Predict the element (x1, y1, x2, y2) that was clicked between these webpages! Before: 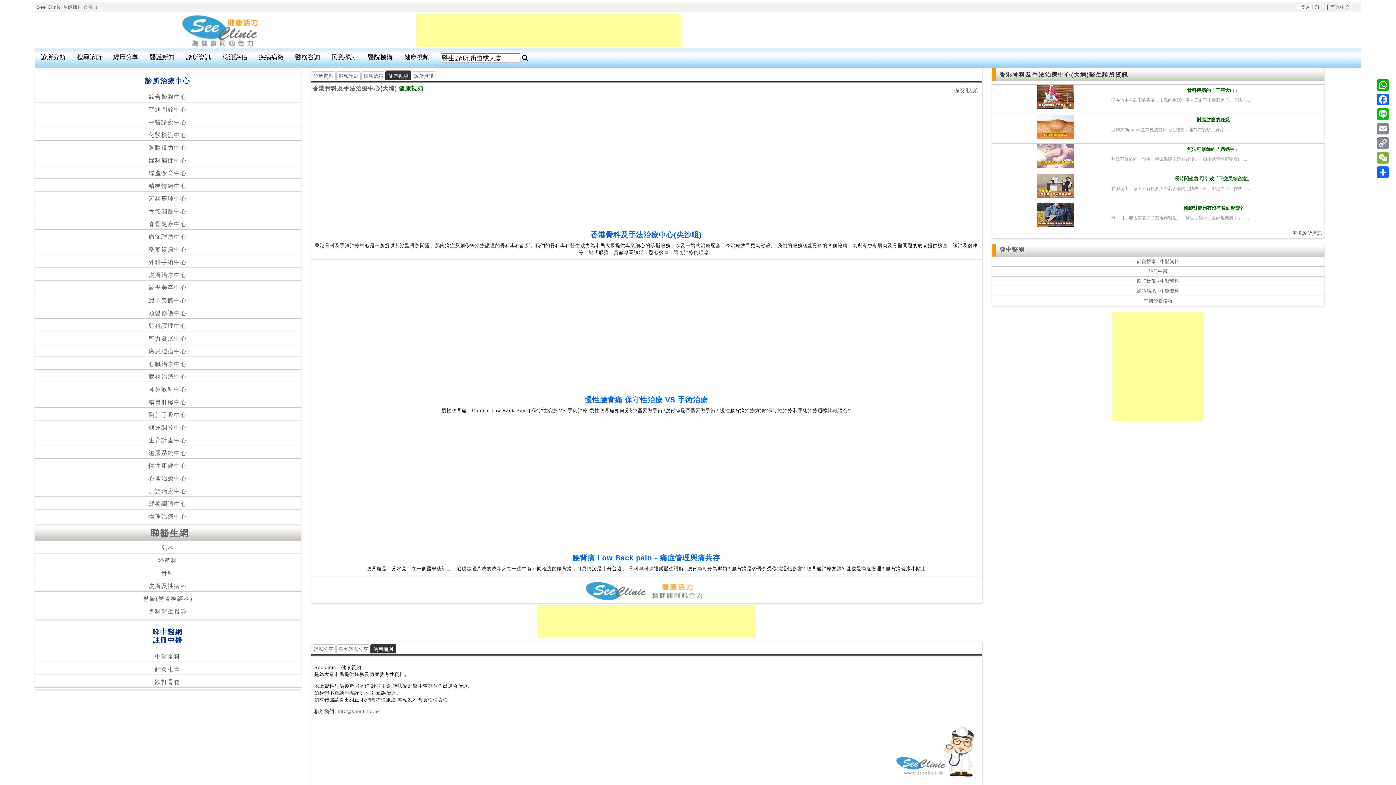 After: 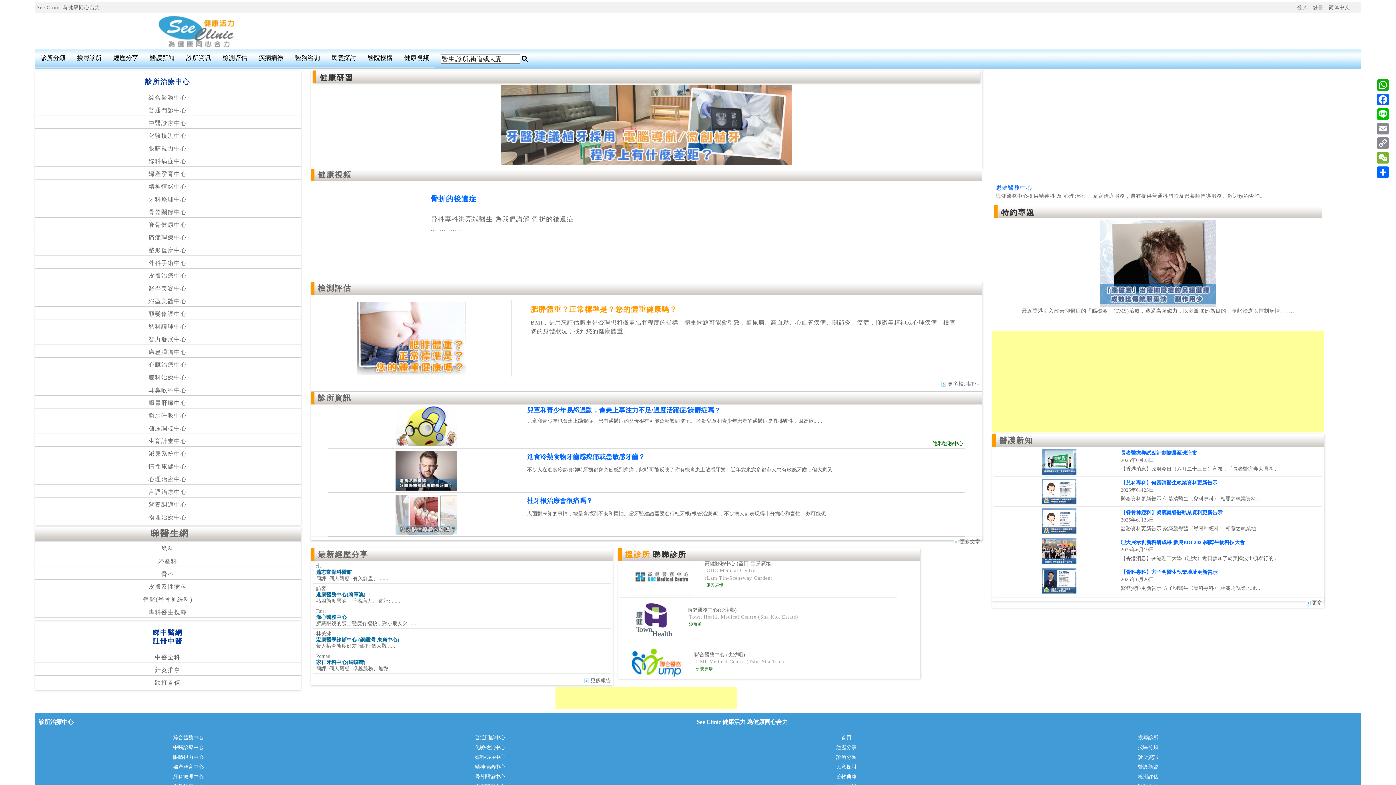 Action: bbox: (173, 27, 267, 32)